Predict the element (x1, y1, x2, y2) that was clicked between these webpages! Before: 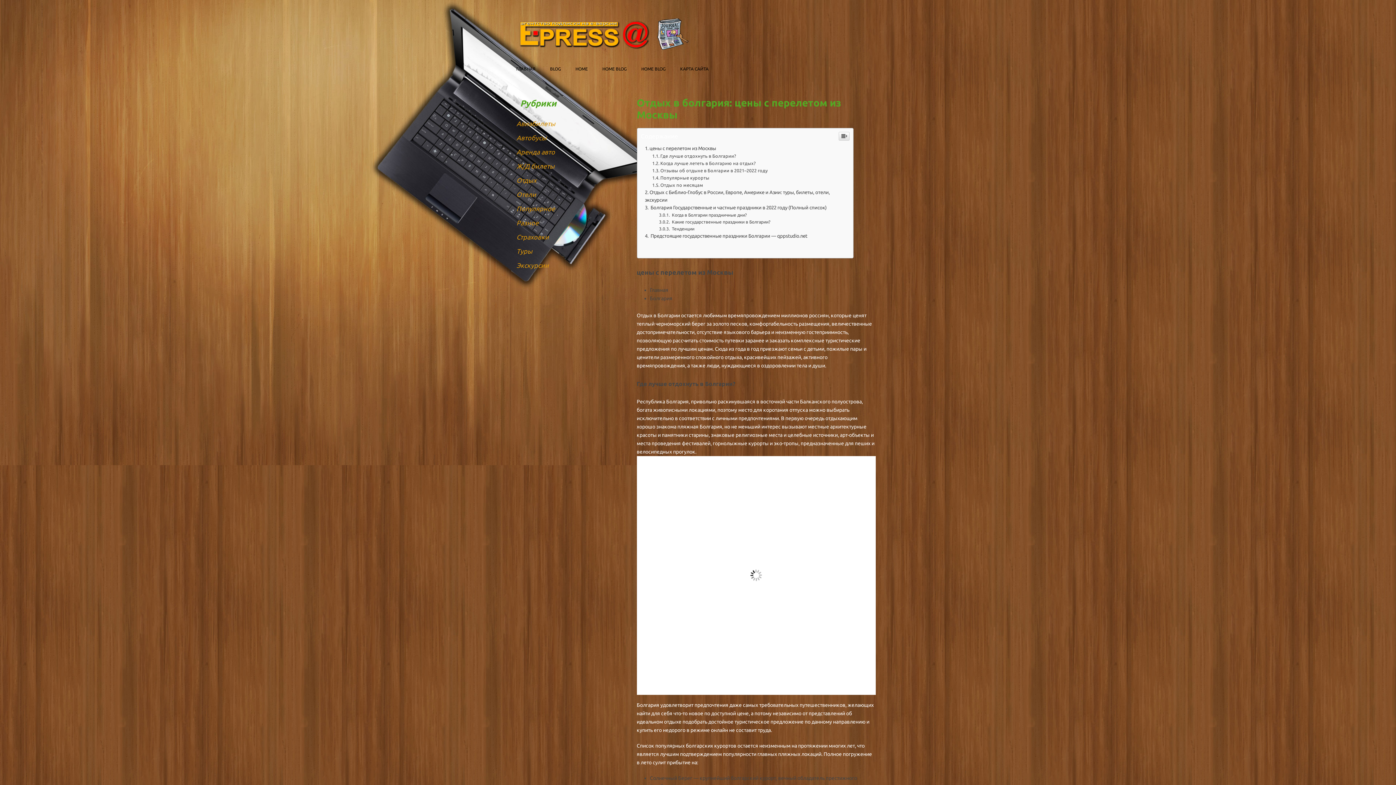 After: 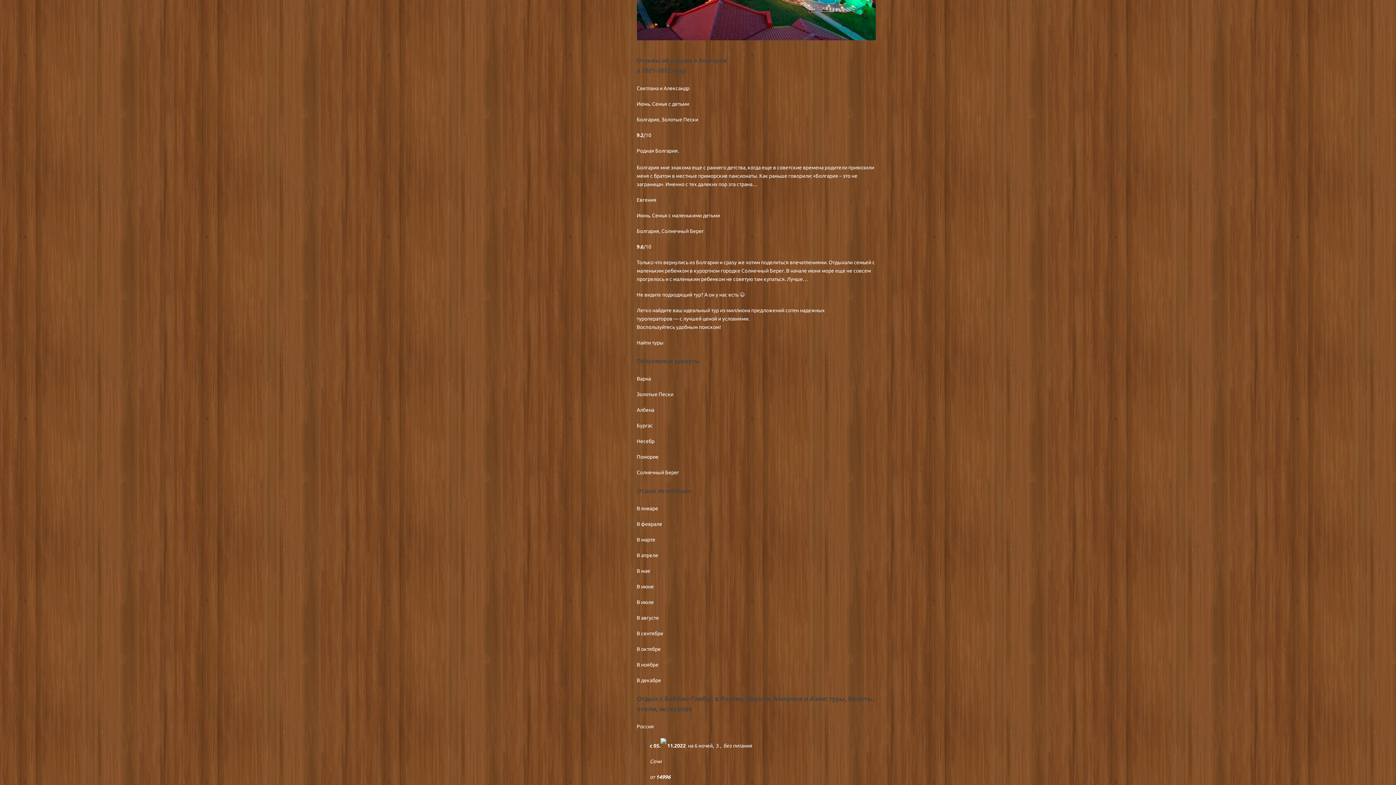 Action: label: Когда лучше лететь в Болгарию на отдых? bbox: (652, 160, 755, 165)